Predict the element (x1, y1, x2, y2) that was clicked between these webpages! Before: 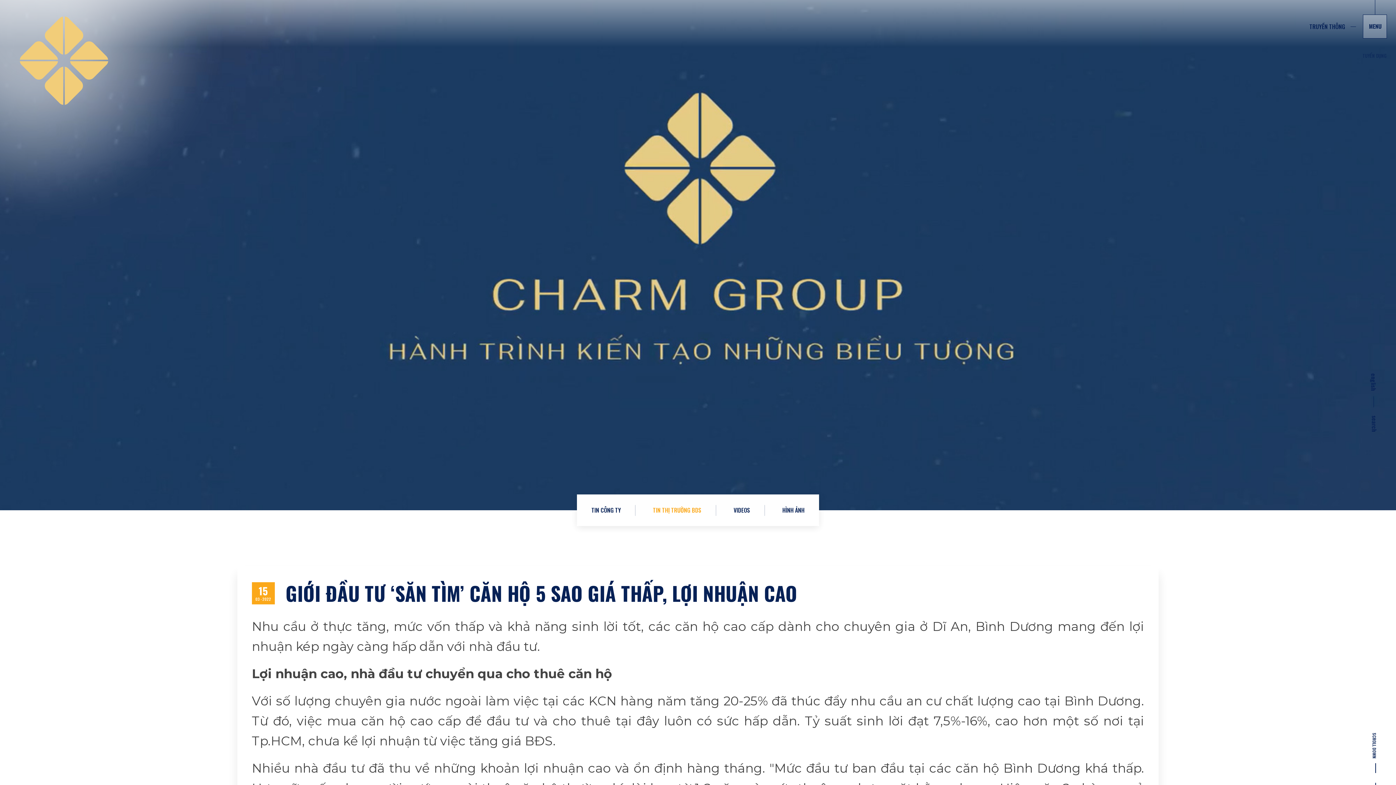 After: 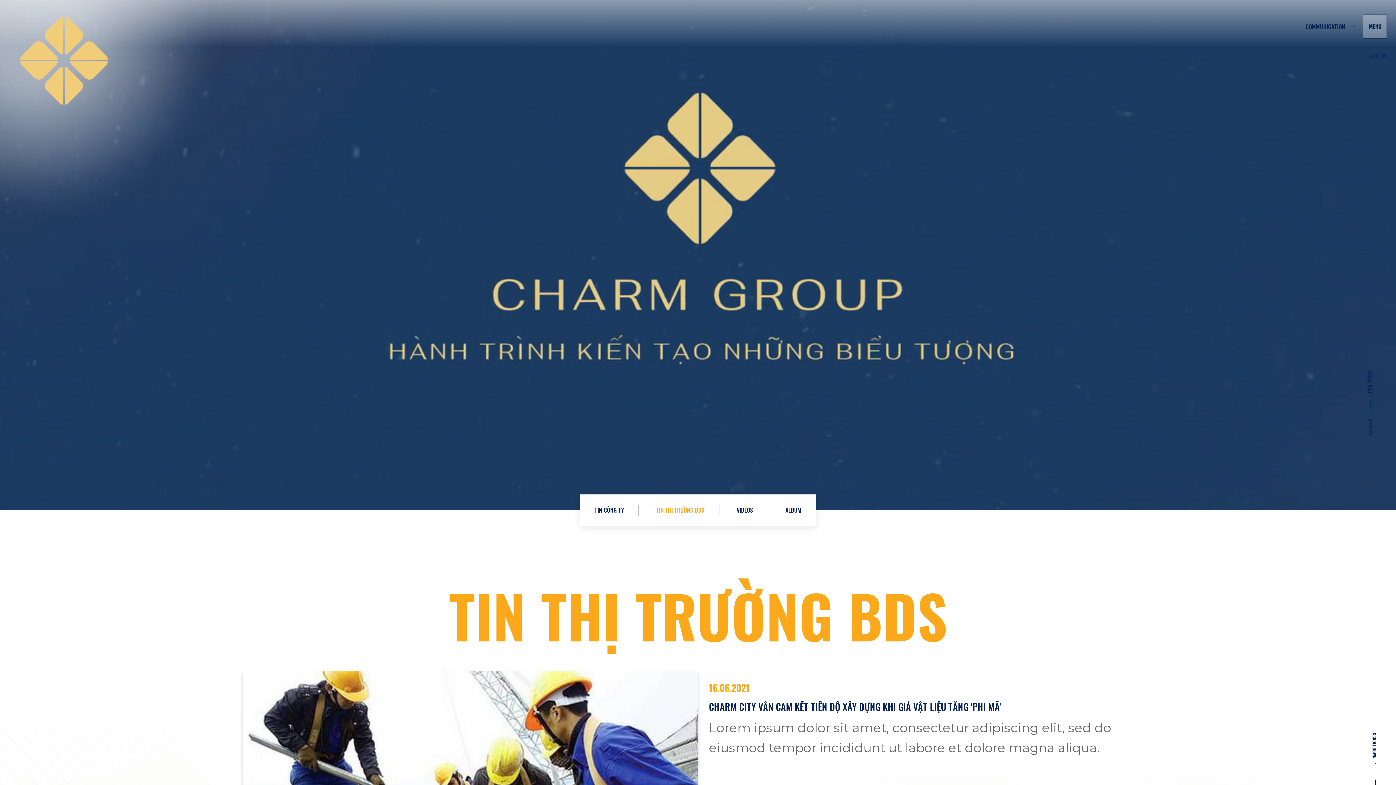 Action: bbox: (1364, 368, 1383, 396) label: en